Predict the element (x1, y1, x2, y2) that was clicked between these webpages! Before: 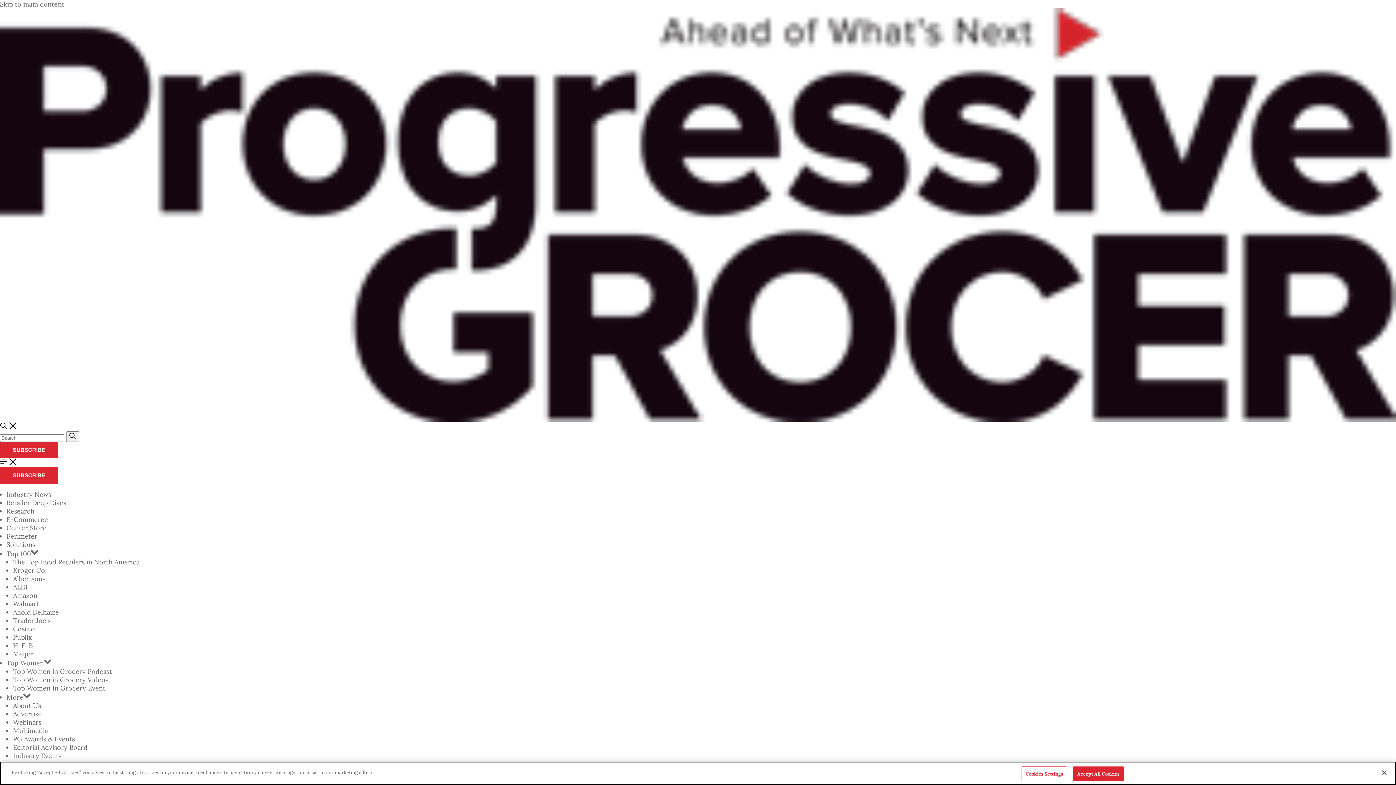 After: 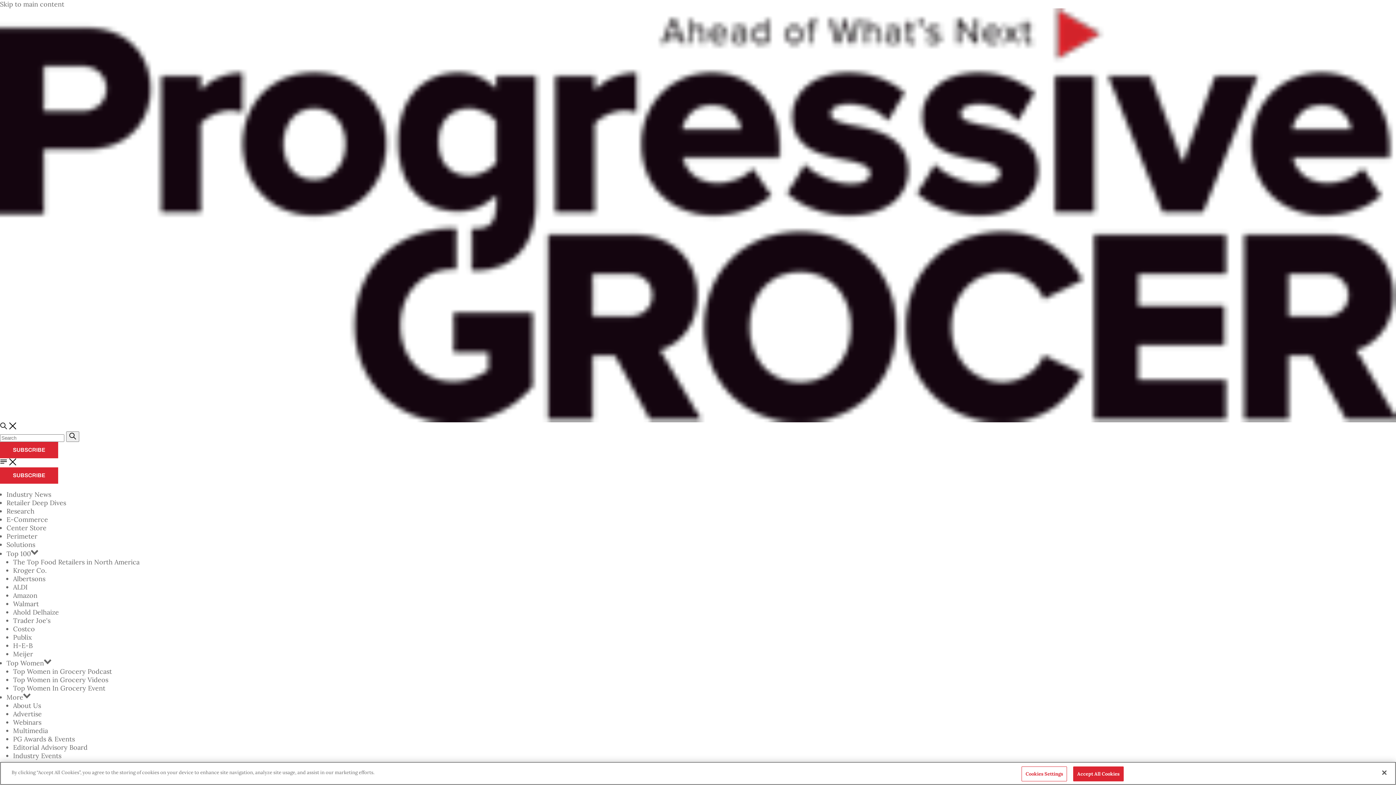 Action: bbox: (6, 490, 51, 498) label: Industry News